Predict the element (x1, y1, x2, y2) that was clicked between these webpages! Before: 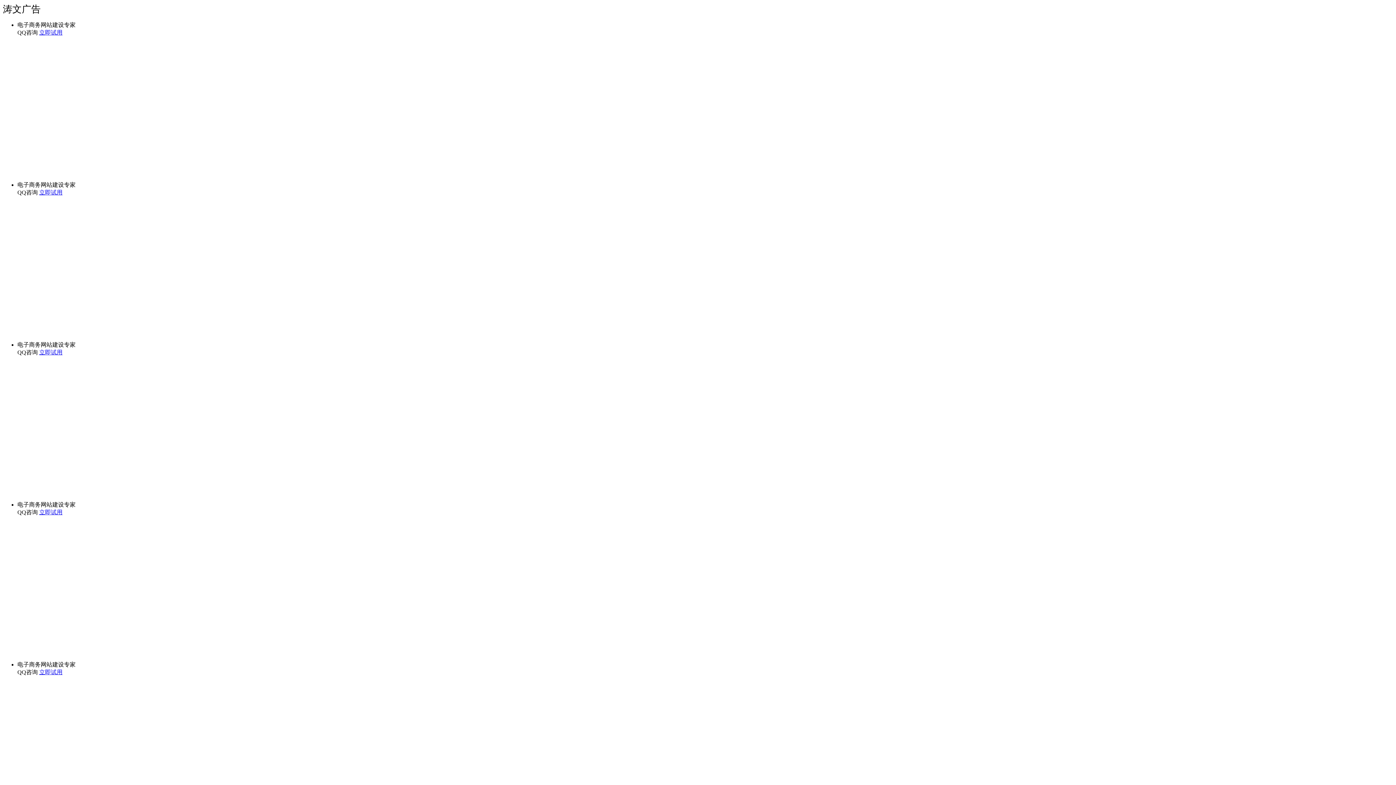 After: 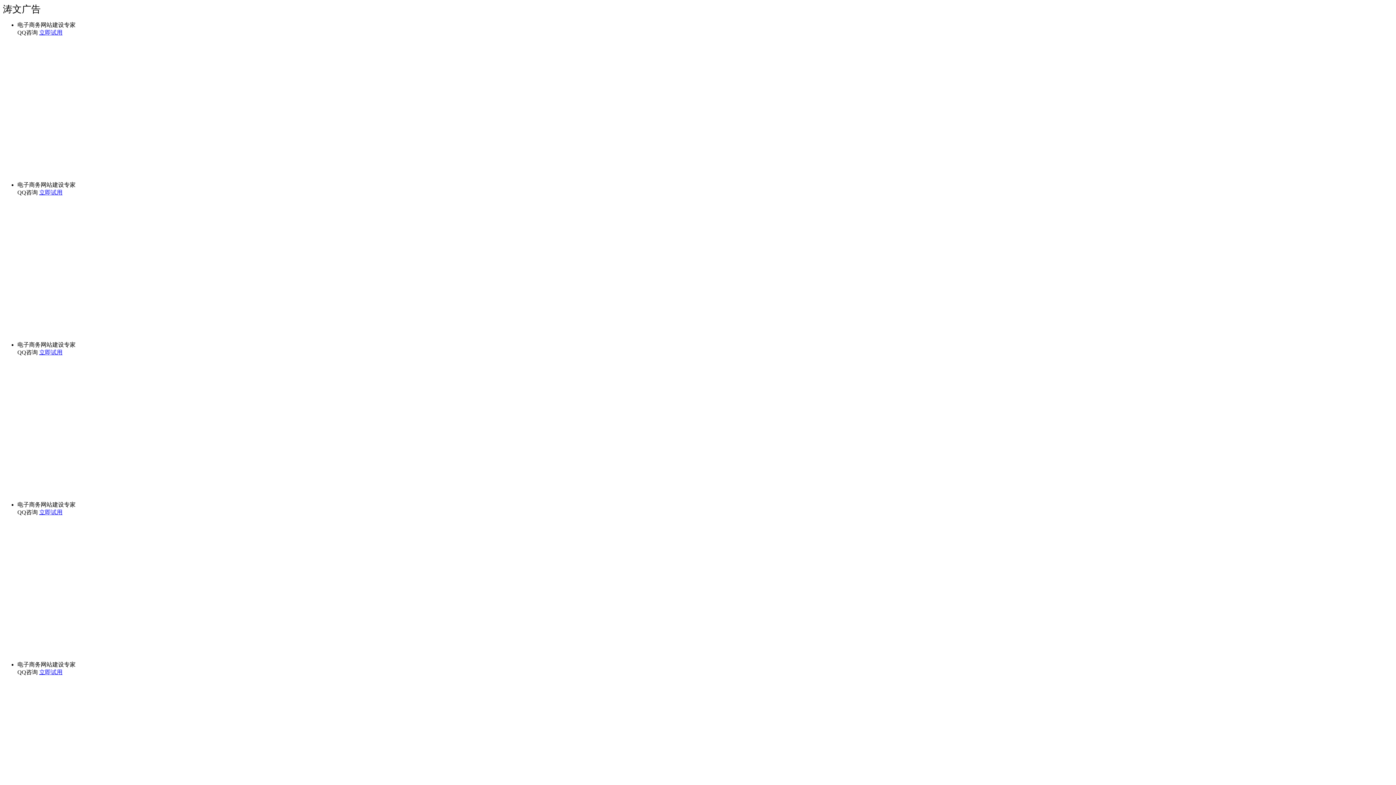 Action: bbox: (39, 509, 62, 515) label: 立即试用